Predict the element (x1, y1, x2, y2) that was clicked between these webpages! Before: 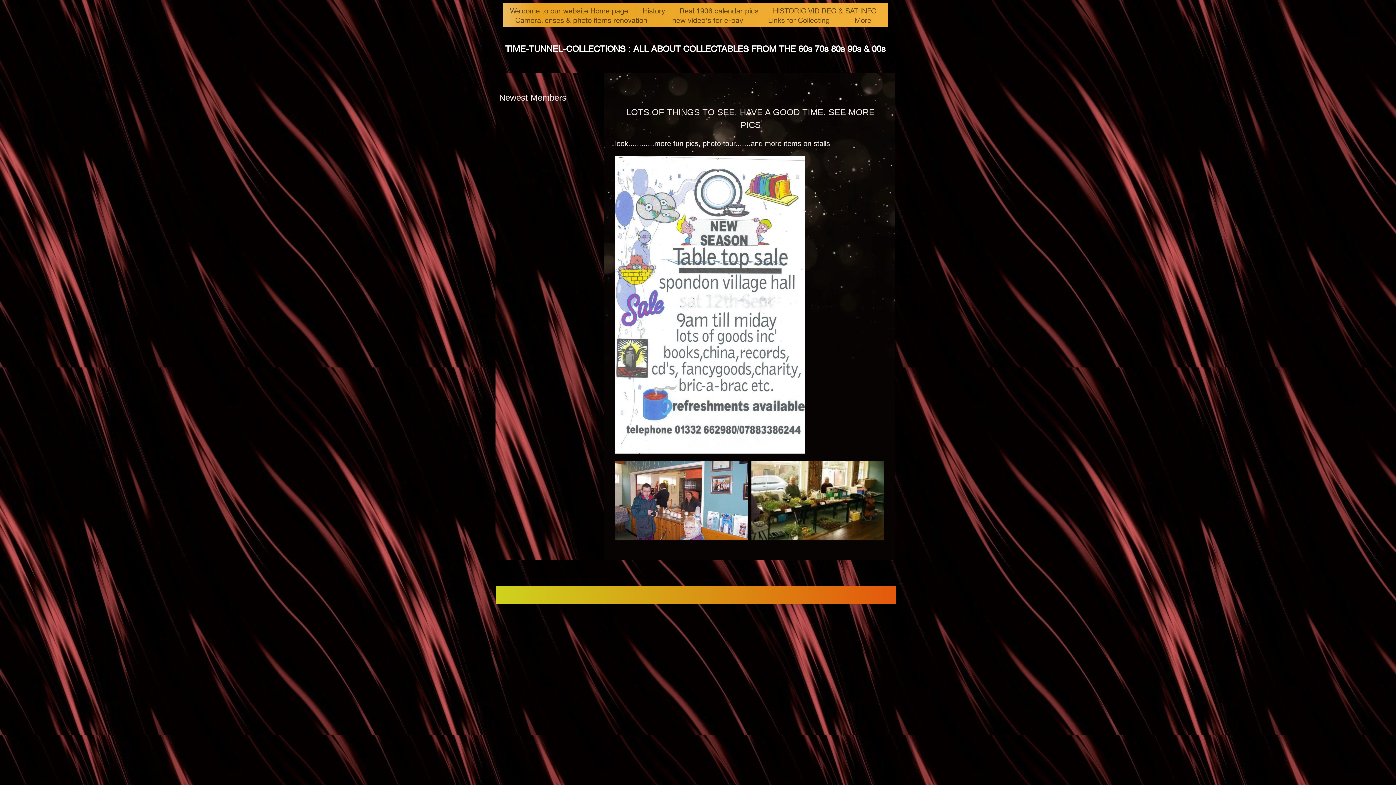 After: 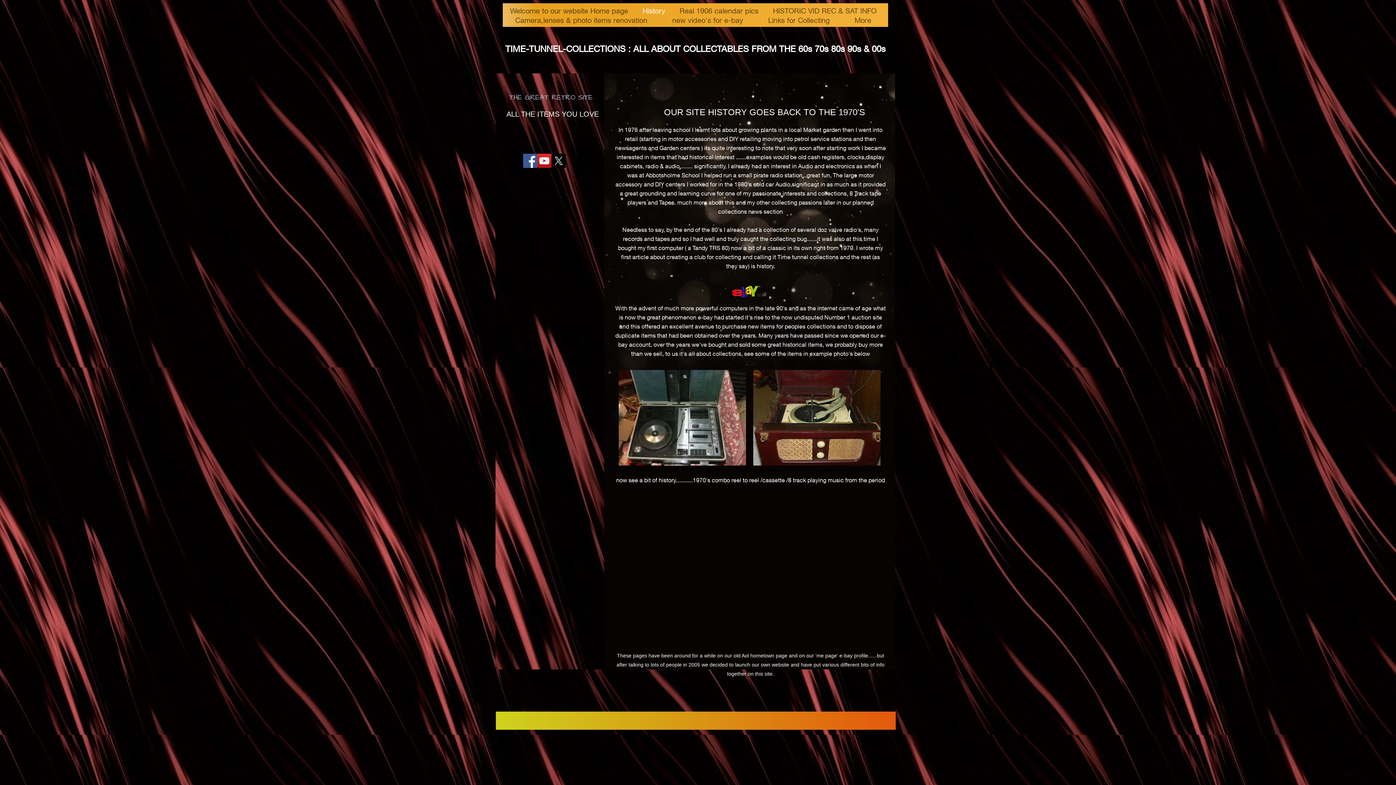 Action: bbox: (635, 6, 672, 15) label: History